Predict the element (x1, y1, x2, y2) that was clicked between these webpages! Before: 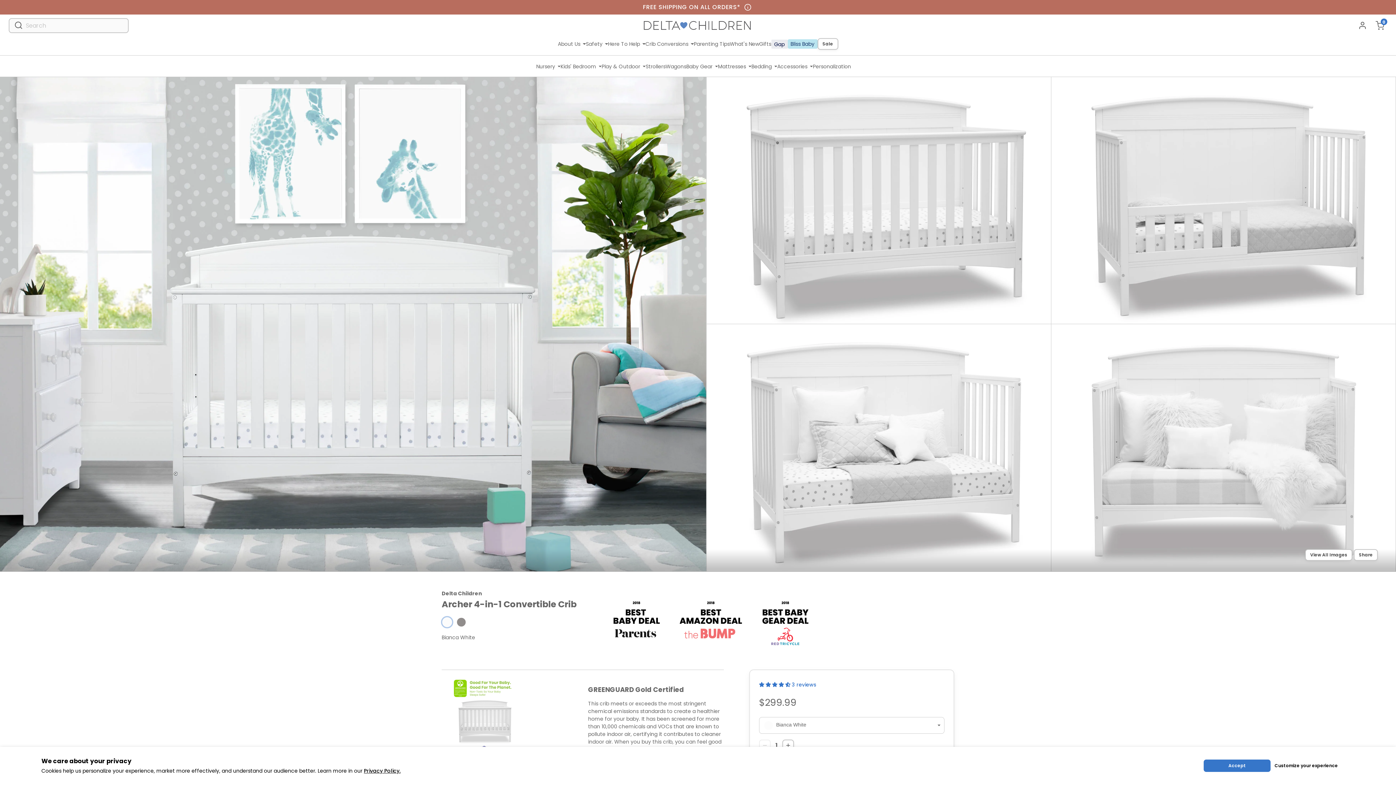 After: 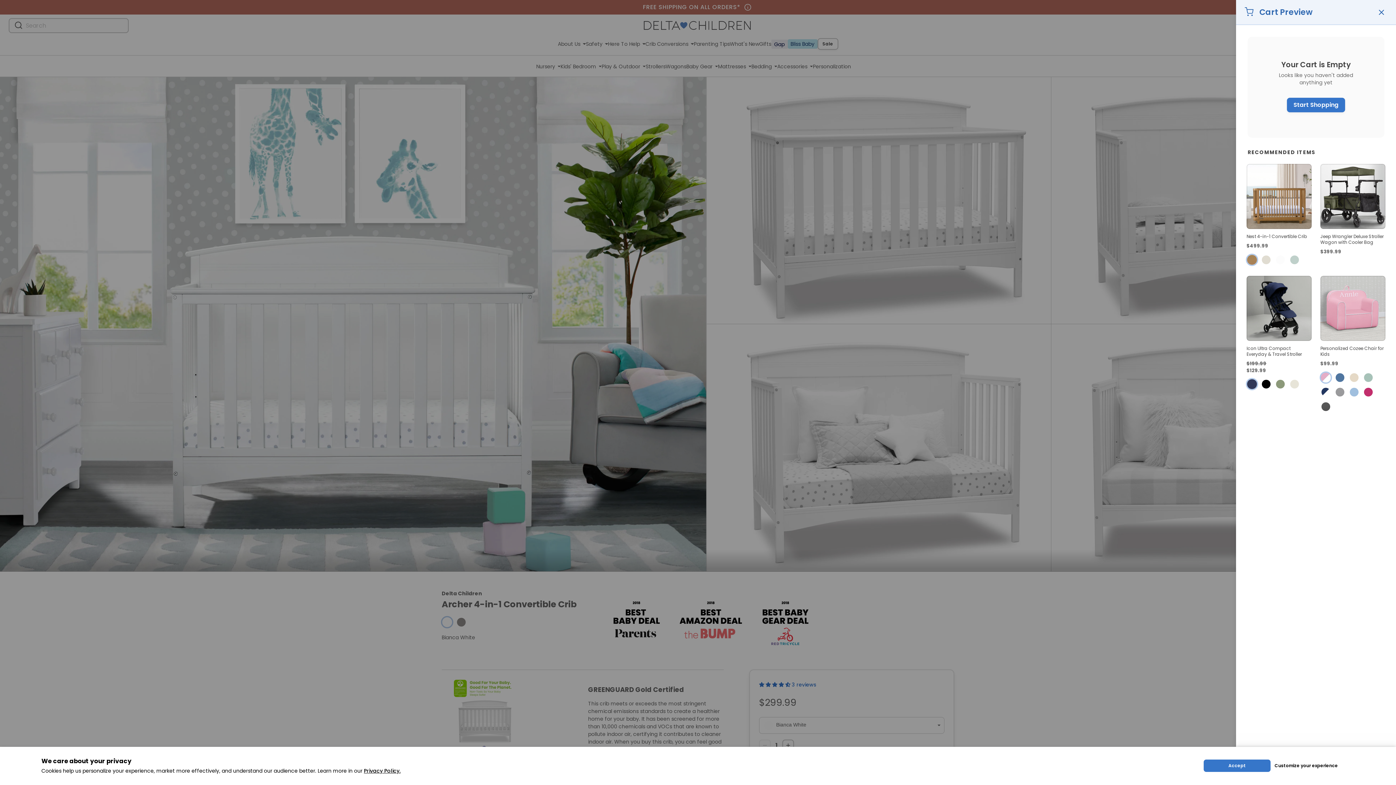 Action: label: 0
Cart bbox: (1373, 18, 1387, 32)